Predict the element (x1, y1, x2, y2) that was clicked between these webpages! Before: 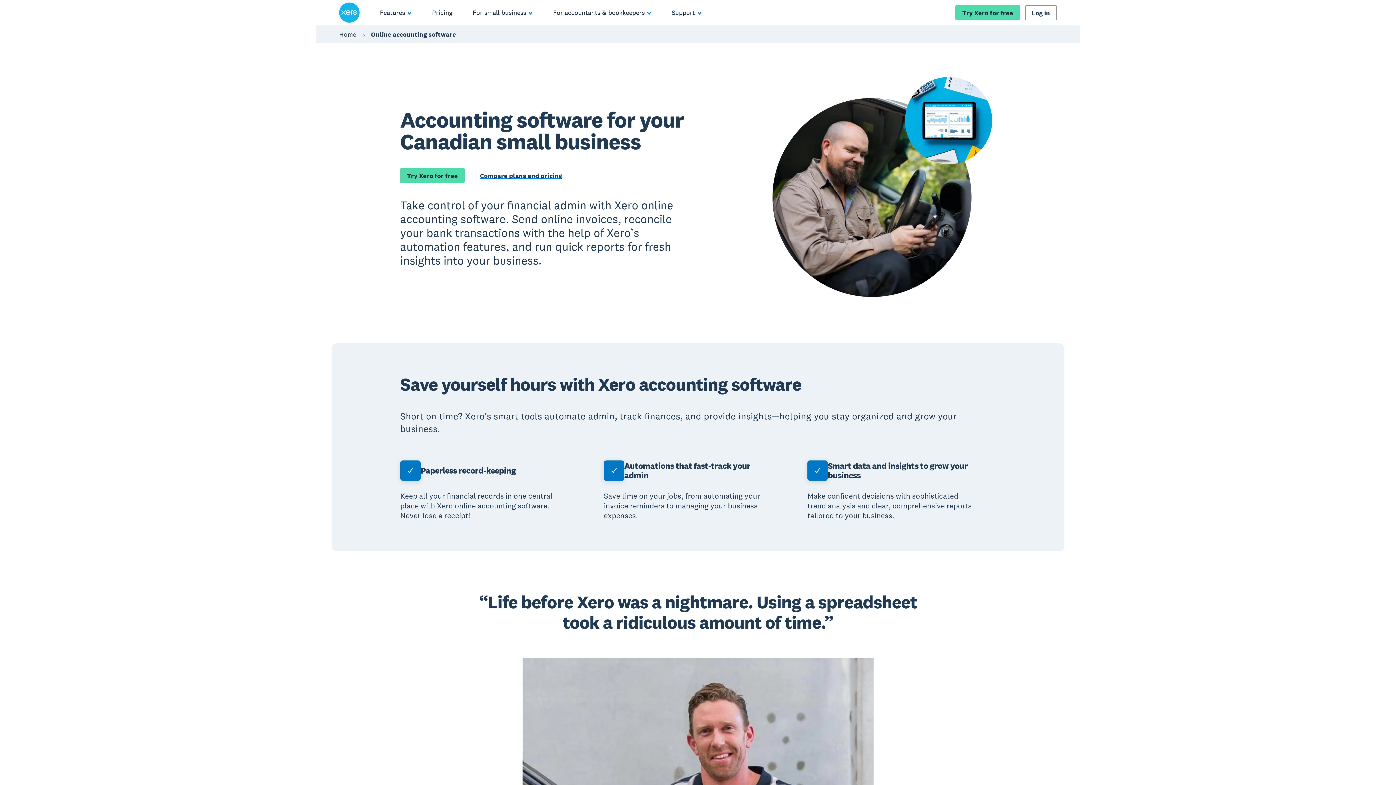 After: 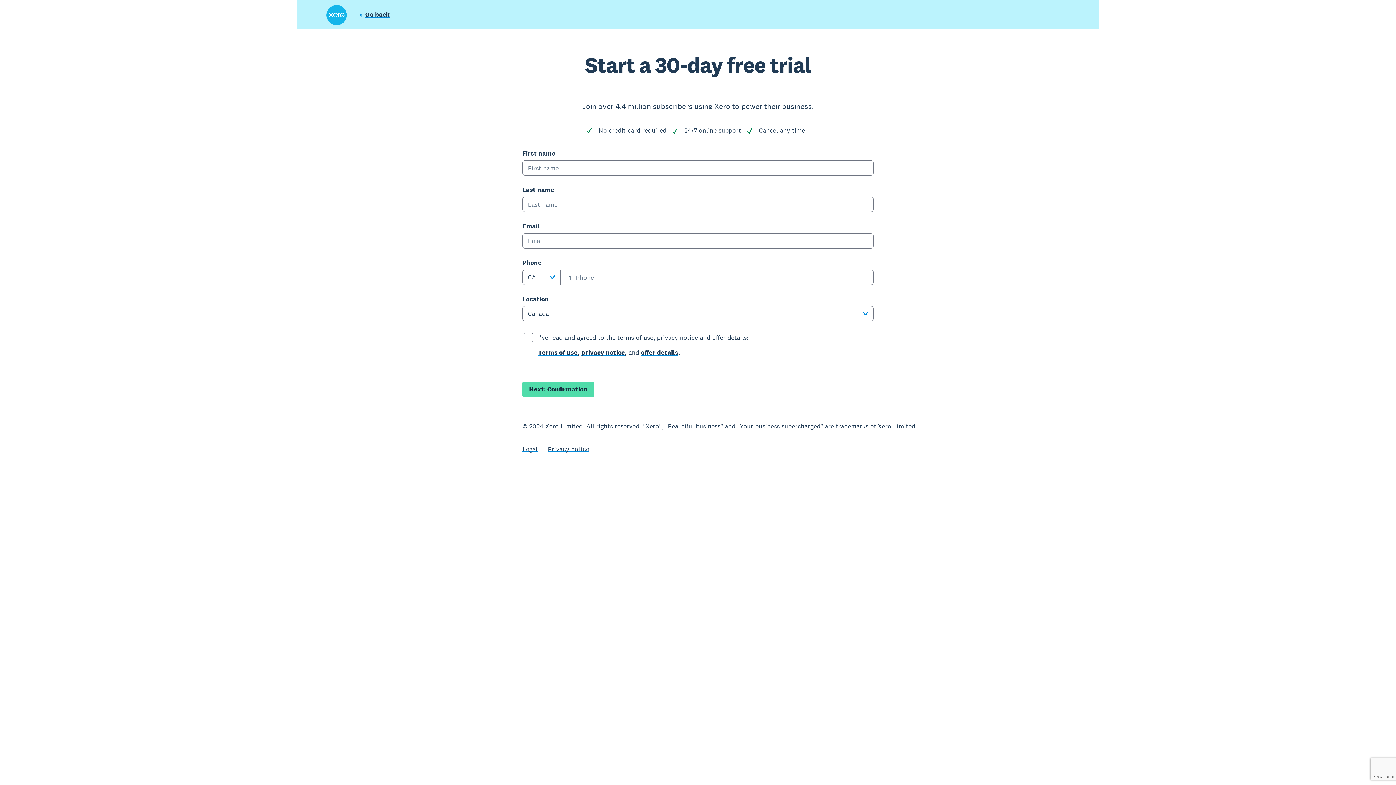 Action: bbox: (400, 168, 464, 183) label: Try Xero for free